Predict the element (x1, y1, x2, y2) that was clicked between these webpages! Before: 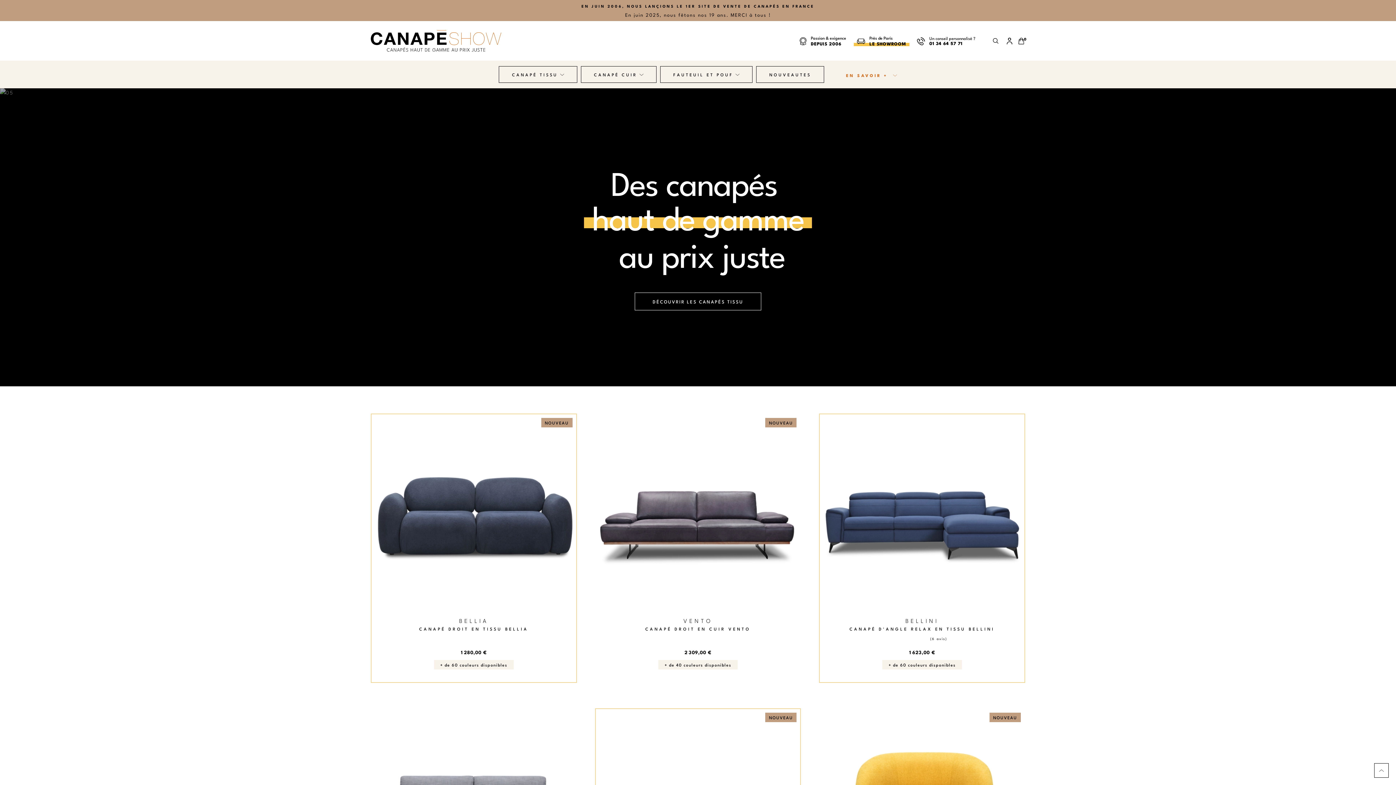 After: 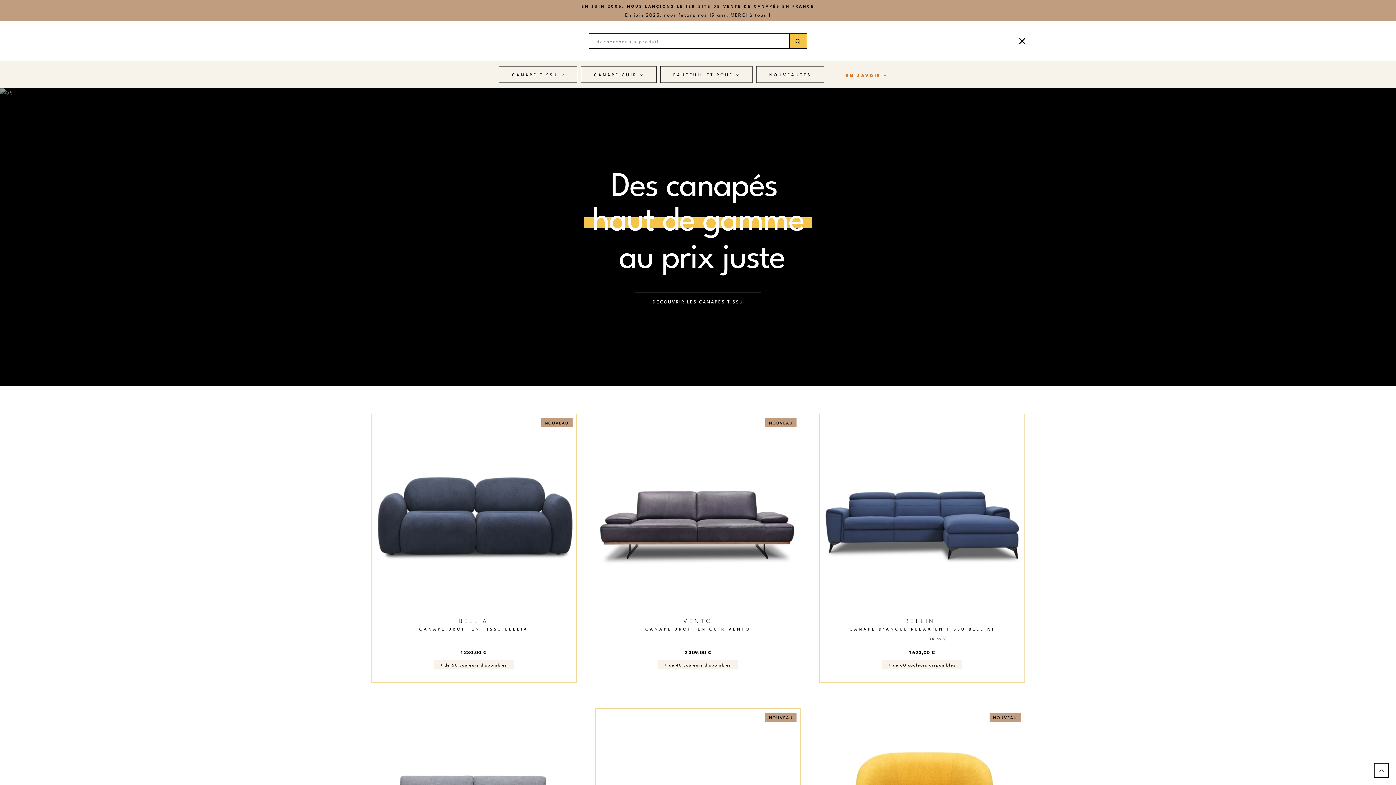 Action: bbox: (990, 35, 1001, 46) label: Search